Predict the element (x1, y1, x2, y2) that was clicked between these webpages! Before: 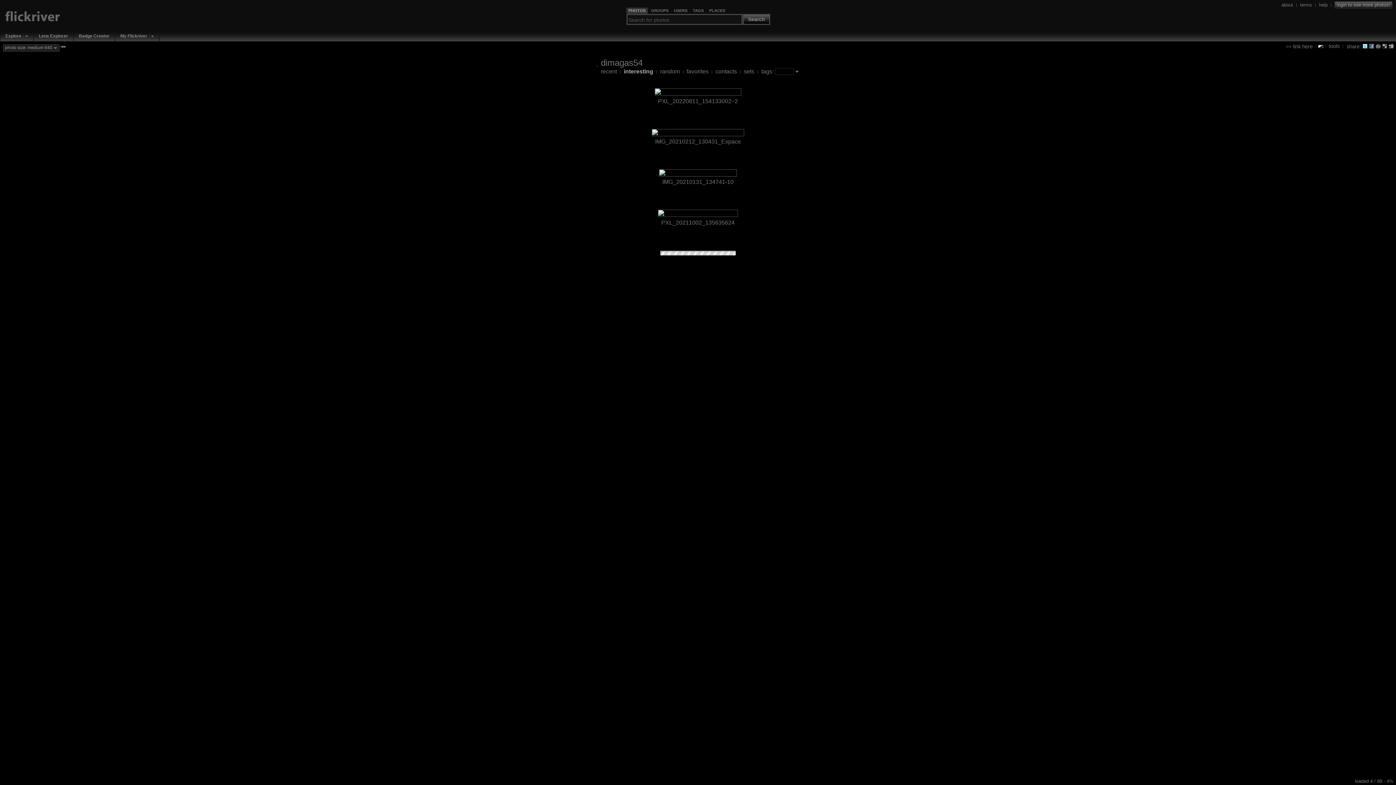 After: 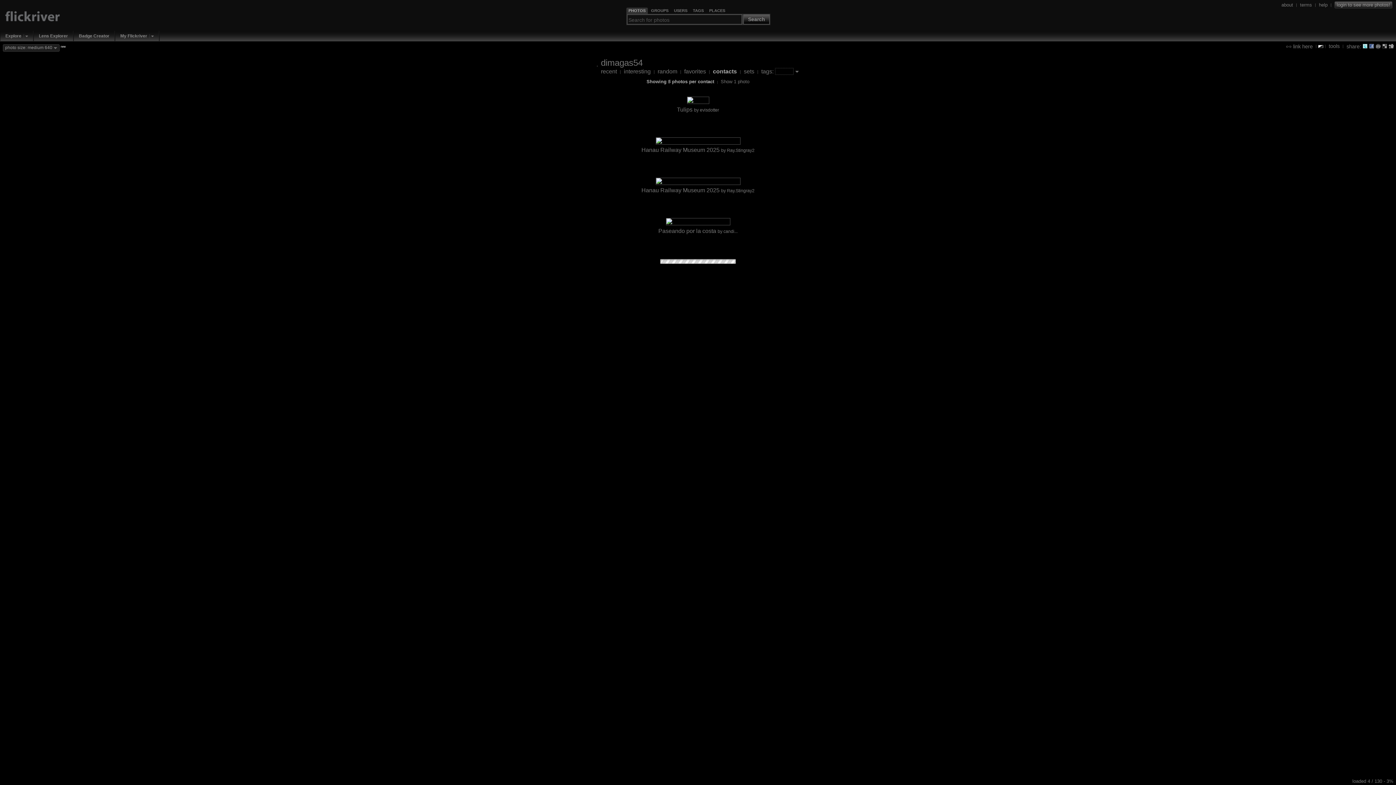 Action: bbox: (715, 68, 737, 74) label: contacts